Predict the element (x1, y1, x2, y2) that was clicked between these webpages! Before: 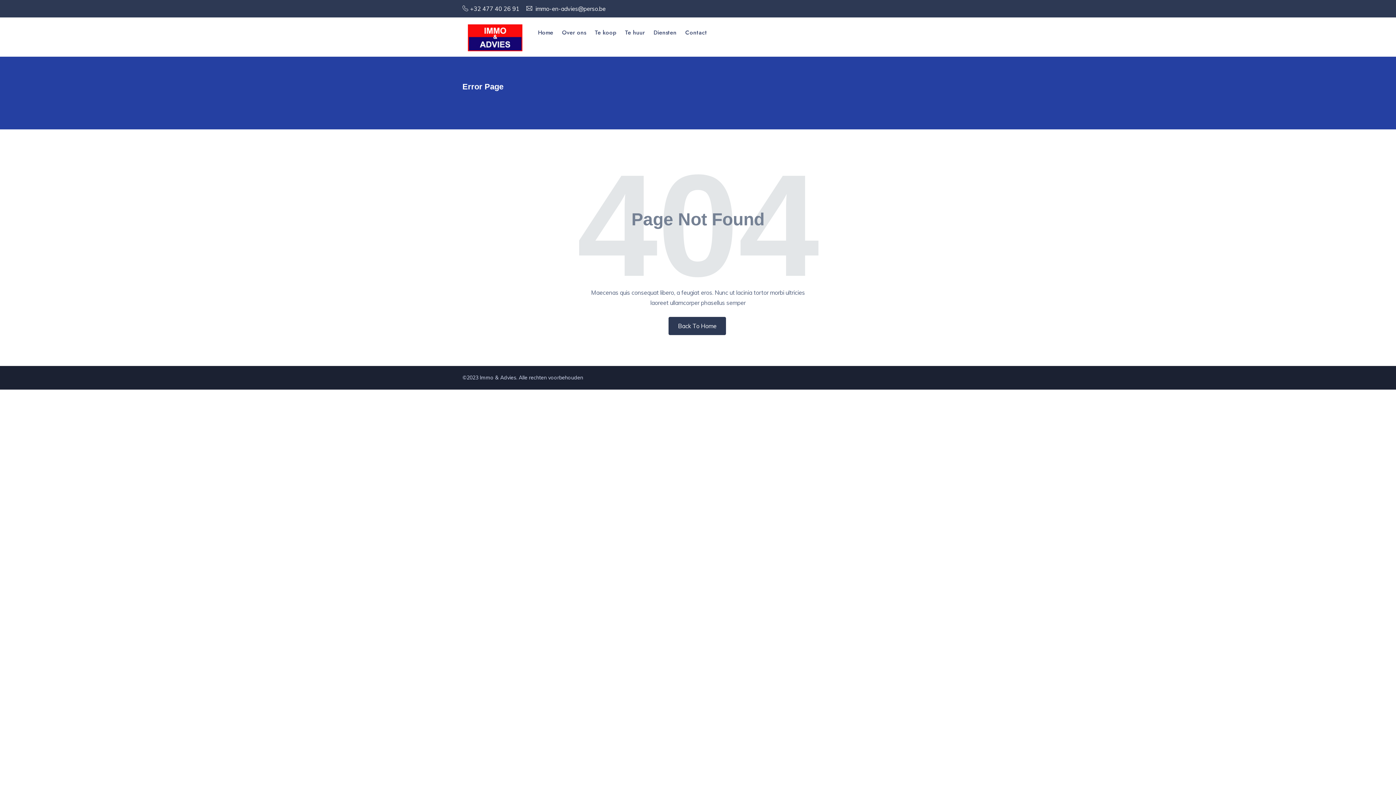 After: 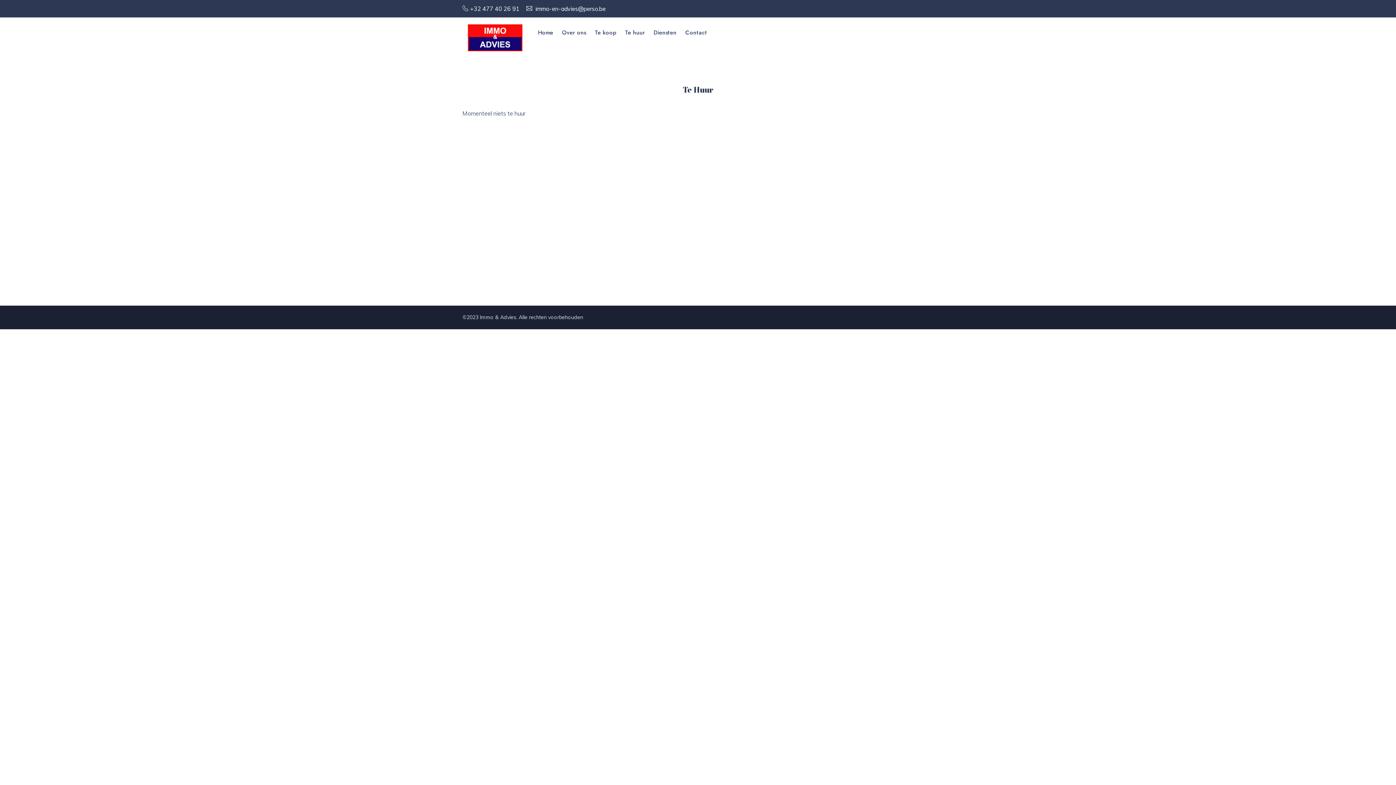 Action: label: Te huur bbox: (620, 17, 649, 47)